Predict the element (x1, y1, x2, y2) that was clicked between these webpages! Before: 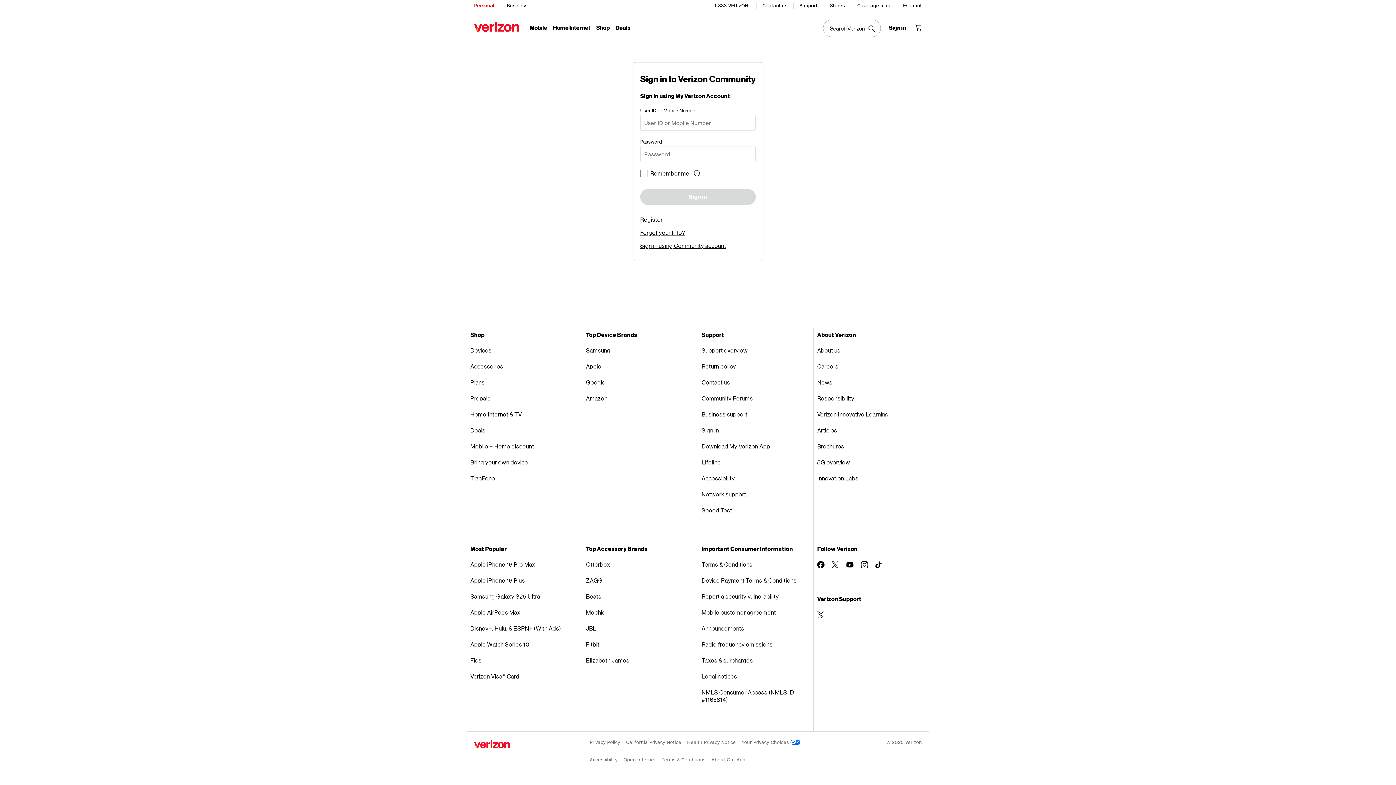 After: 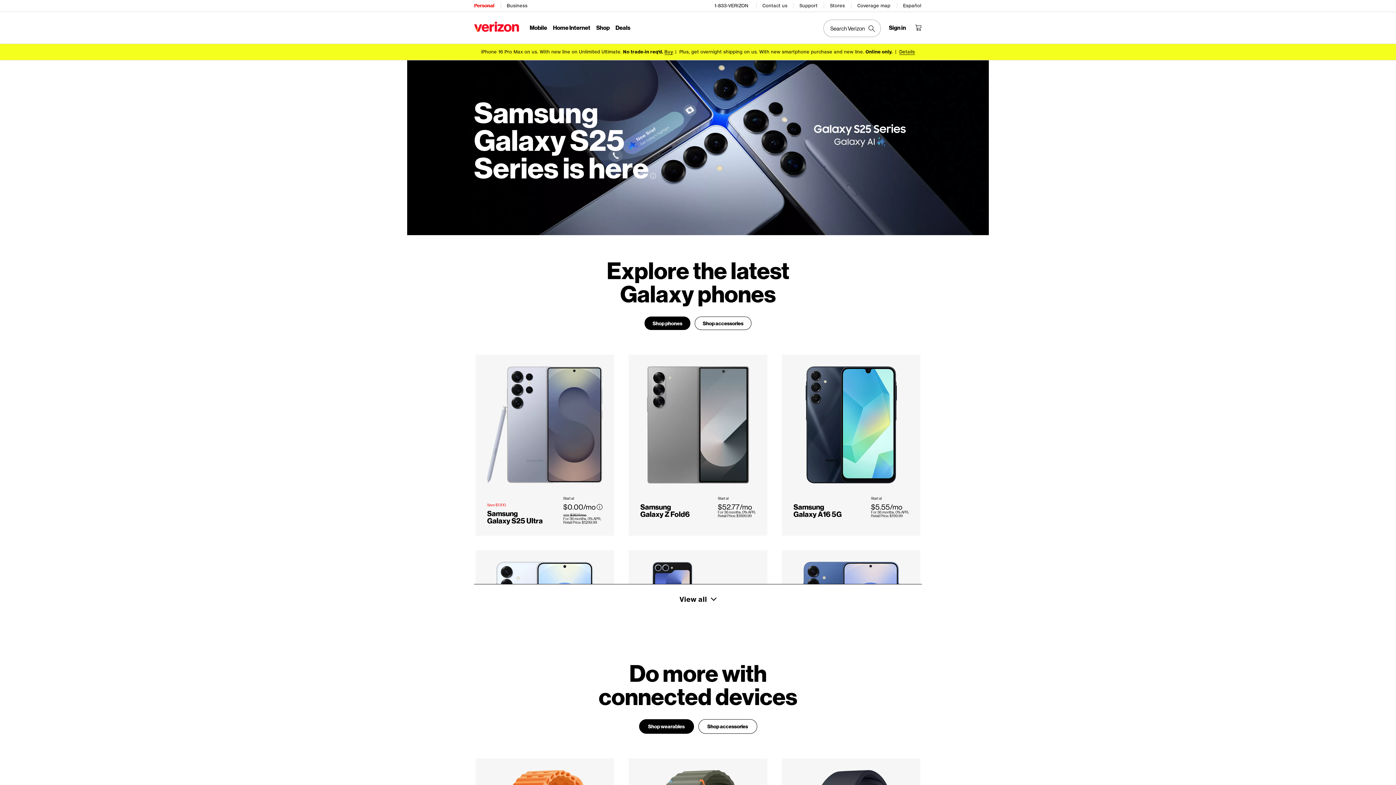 Action: label: Samsung bbox: (586, 342, 694, 358)